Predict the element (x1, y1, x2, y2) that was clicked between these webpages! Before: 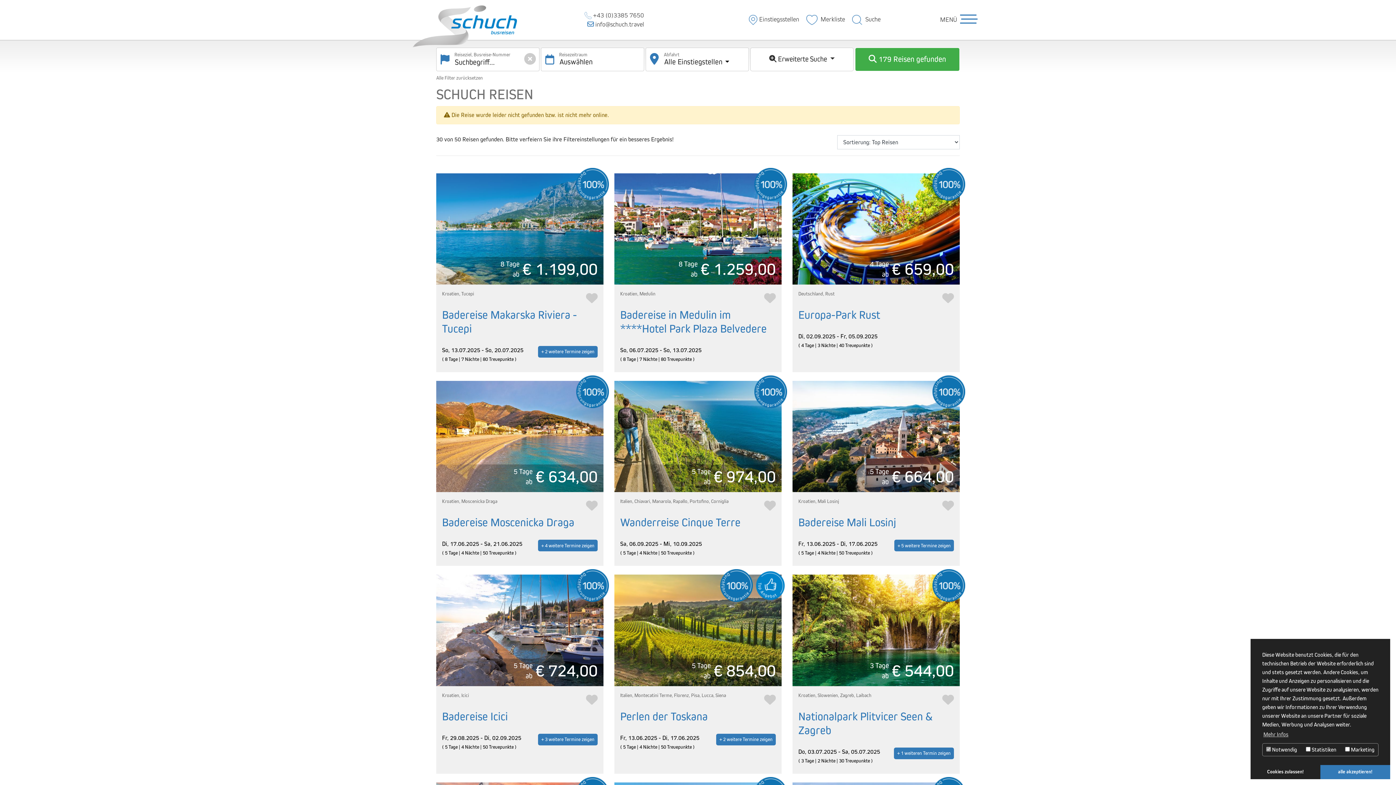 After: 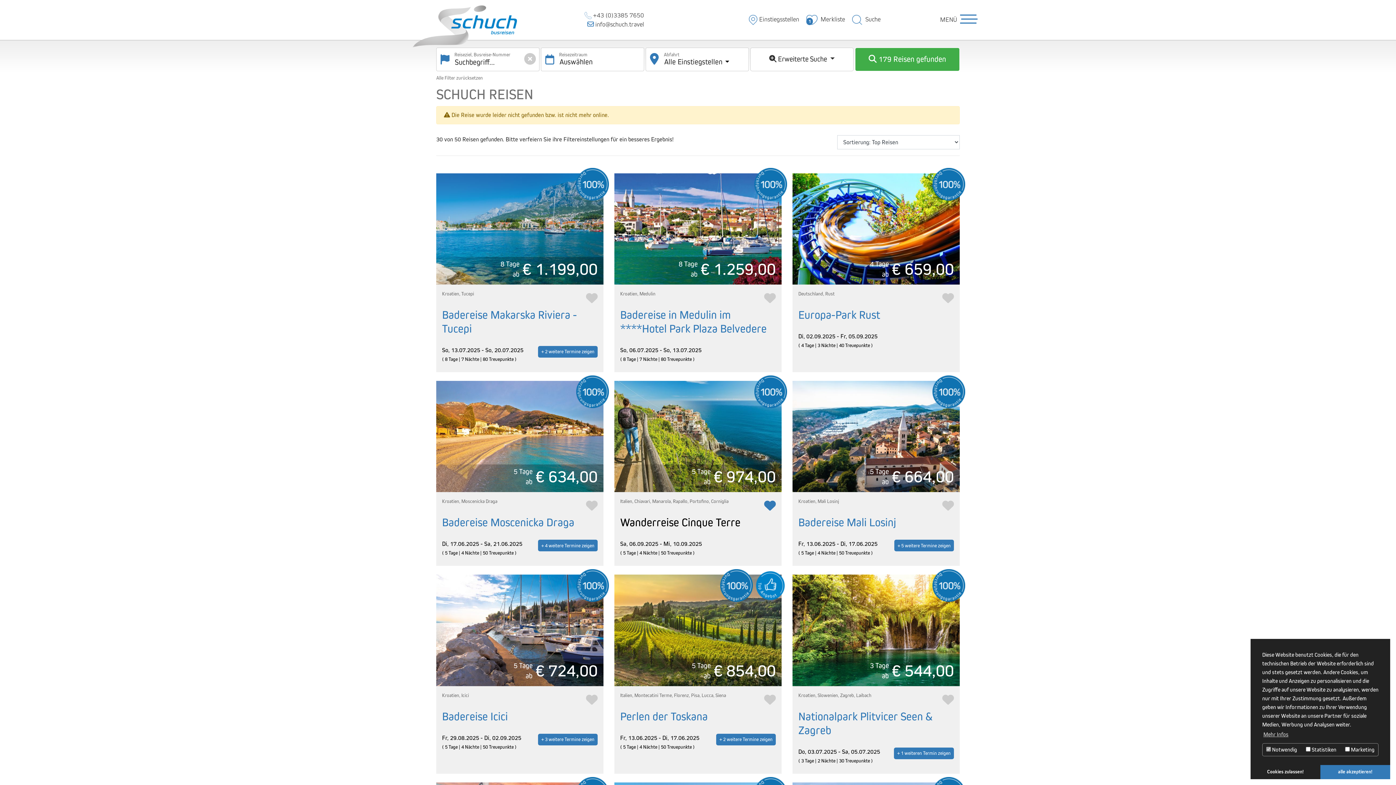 Action: bbox: (761, 499, 776, 513)